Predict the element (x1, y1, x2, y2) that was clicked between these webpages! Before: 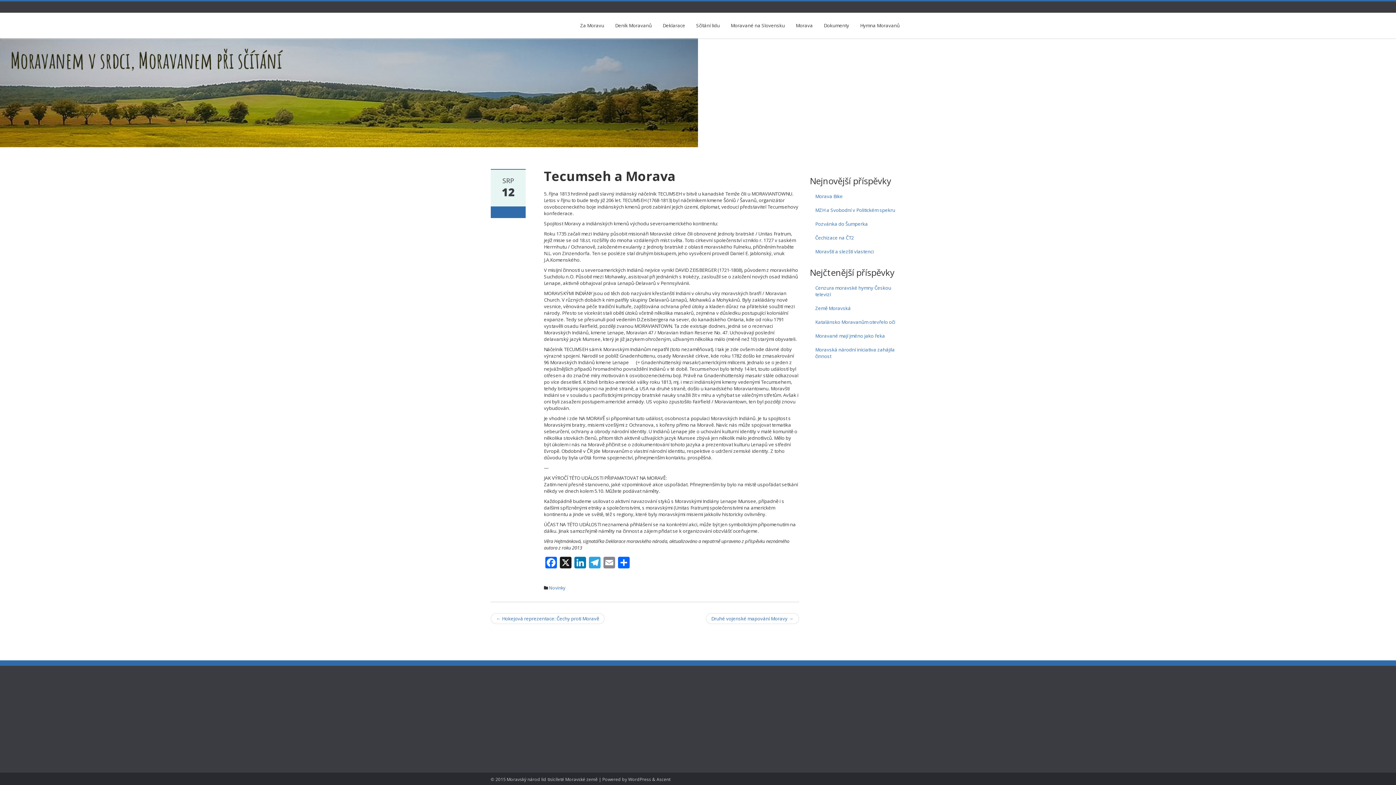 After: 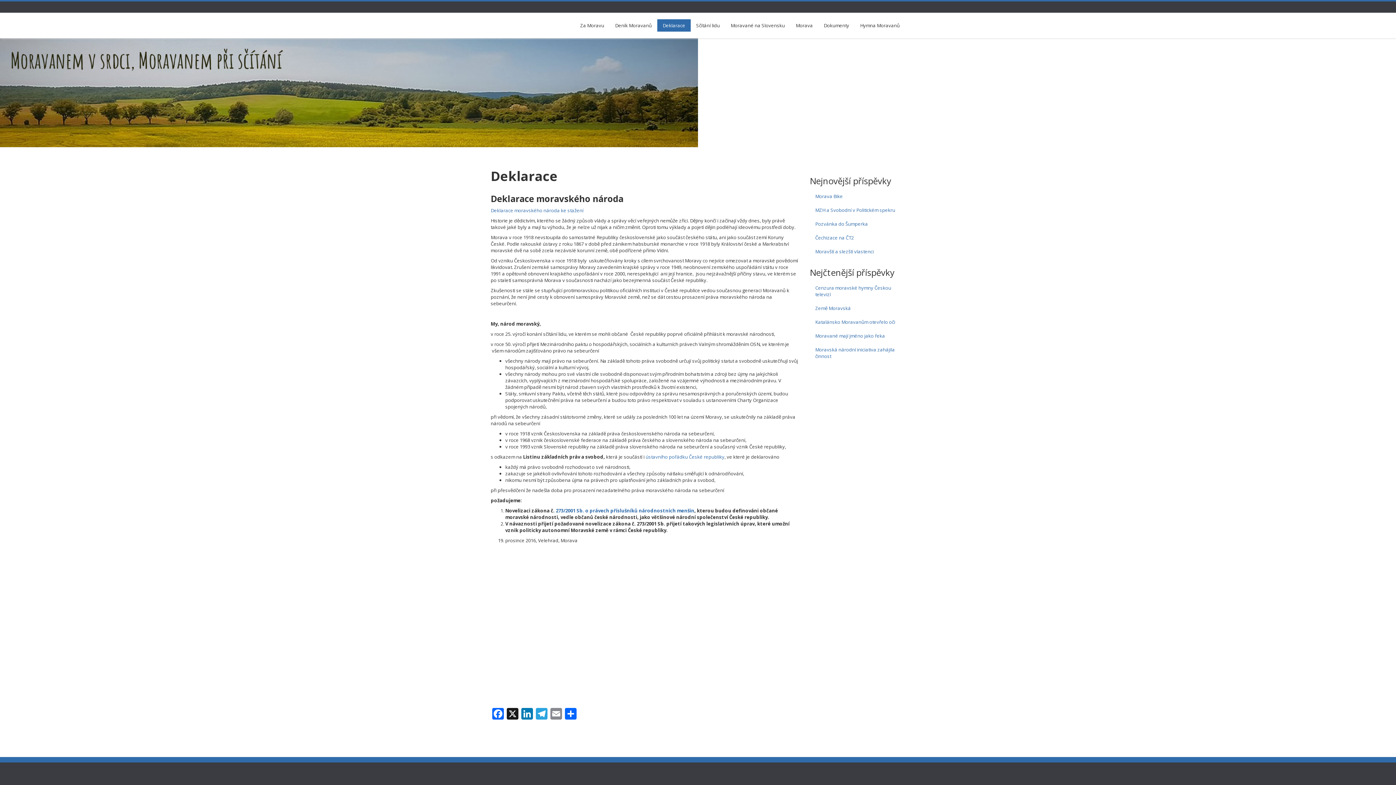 Action: label: Deklarace bbox: (657, 19, 690, 31)